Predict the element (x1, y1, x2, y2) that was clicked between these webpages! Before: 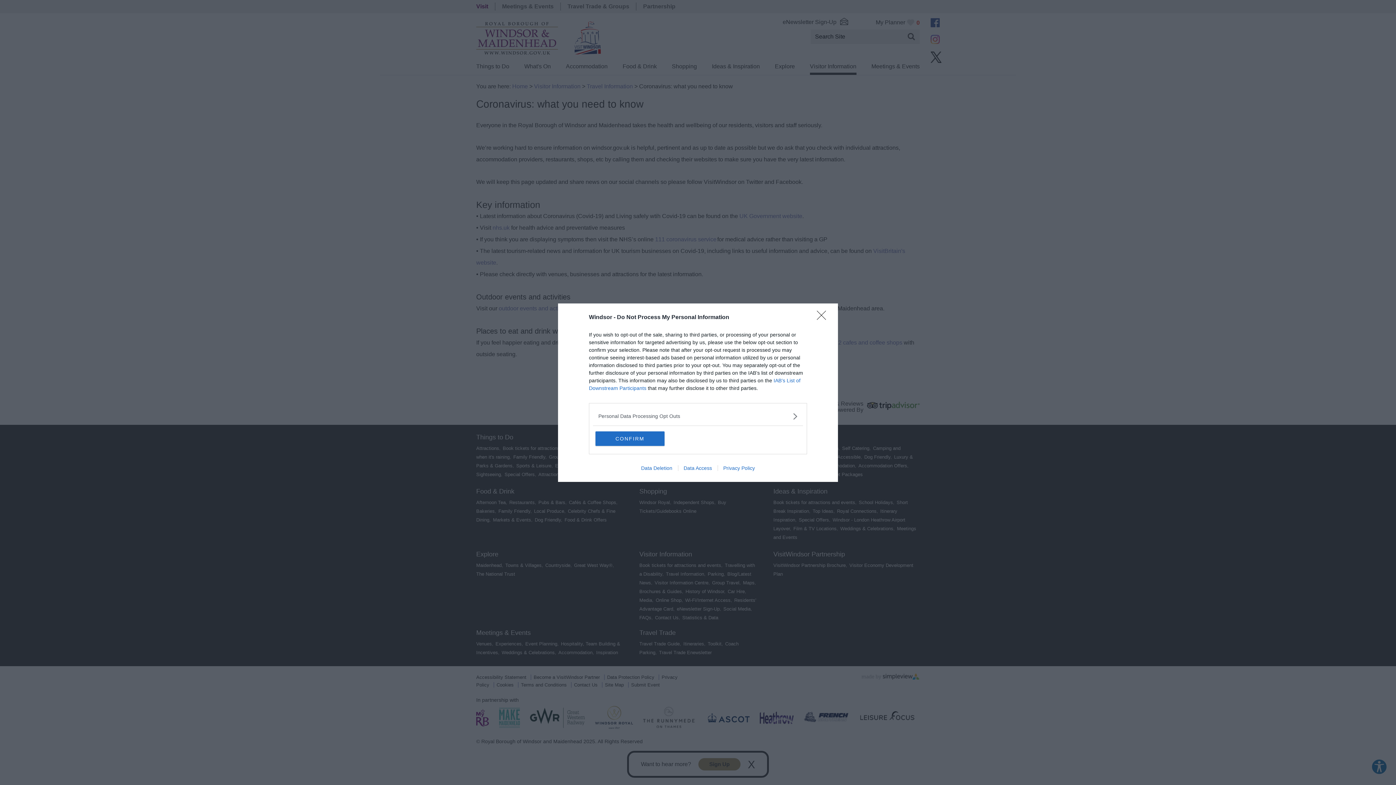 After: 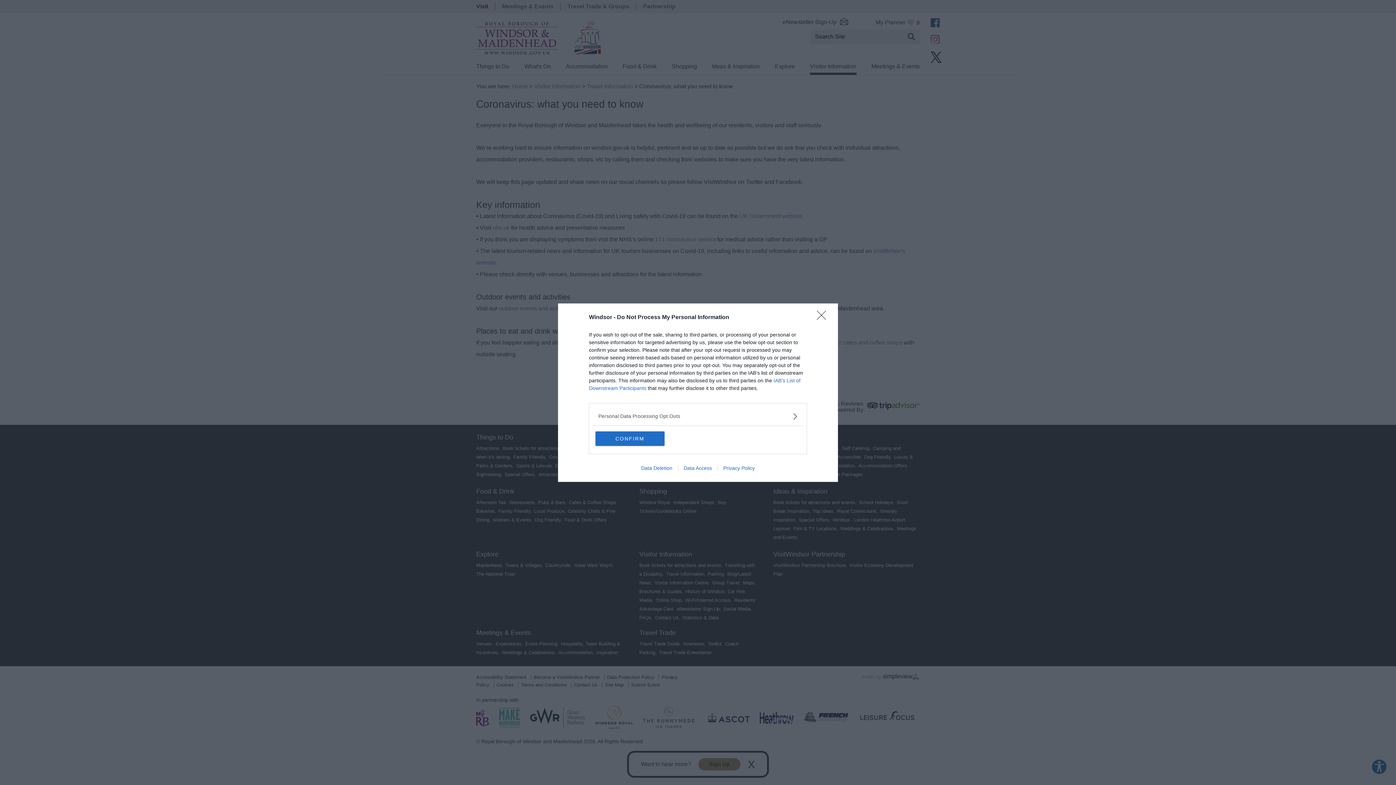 Action: label: Data Access bbox: (678, 465, 717, 471)